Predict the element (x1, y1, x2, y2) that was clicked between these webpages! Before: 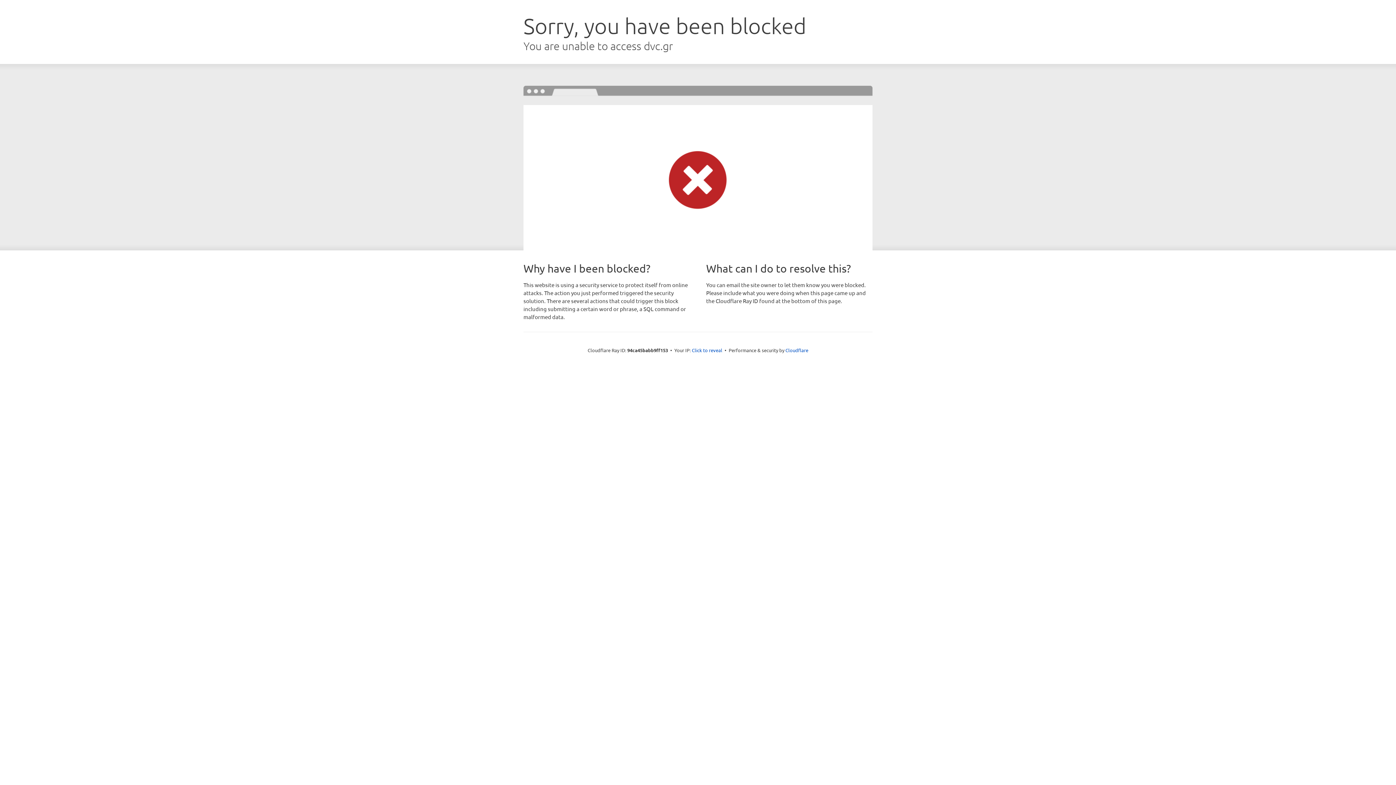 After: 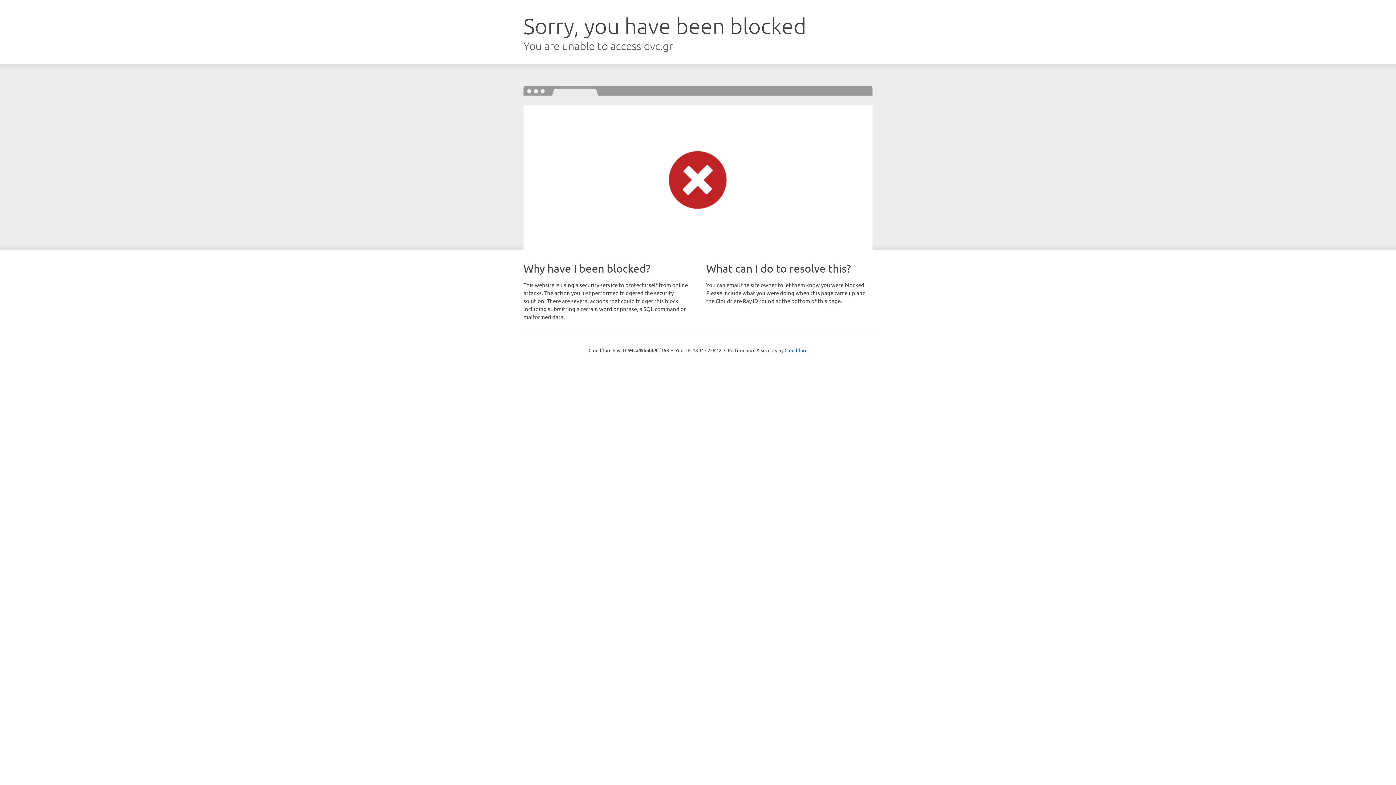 Action: bbox: (692, 346, 722, 353) label: Click to reveal